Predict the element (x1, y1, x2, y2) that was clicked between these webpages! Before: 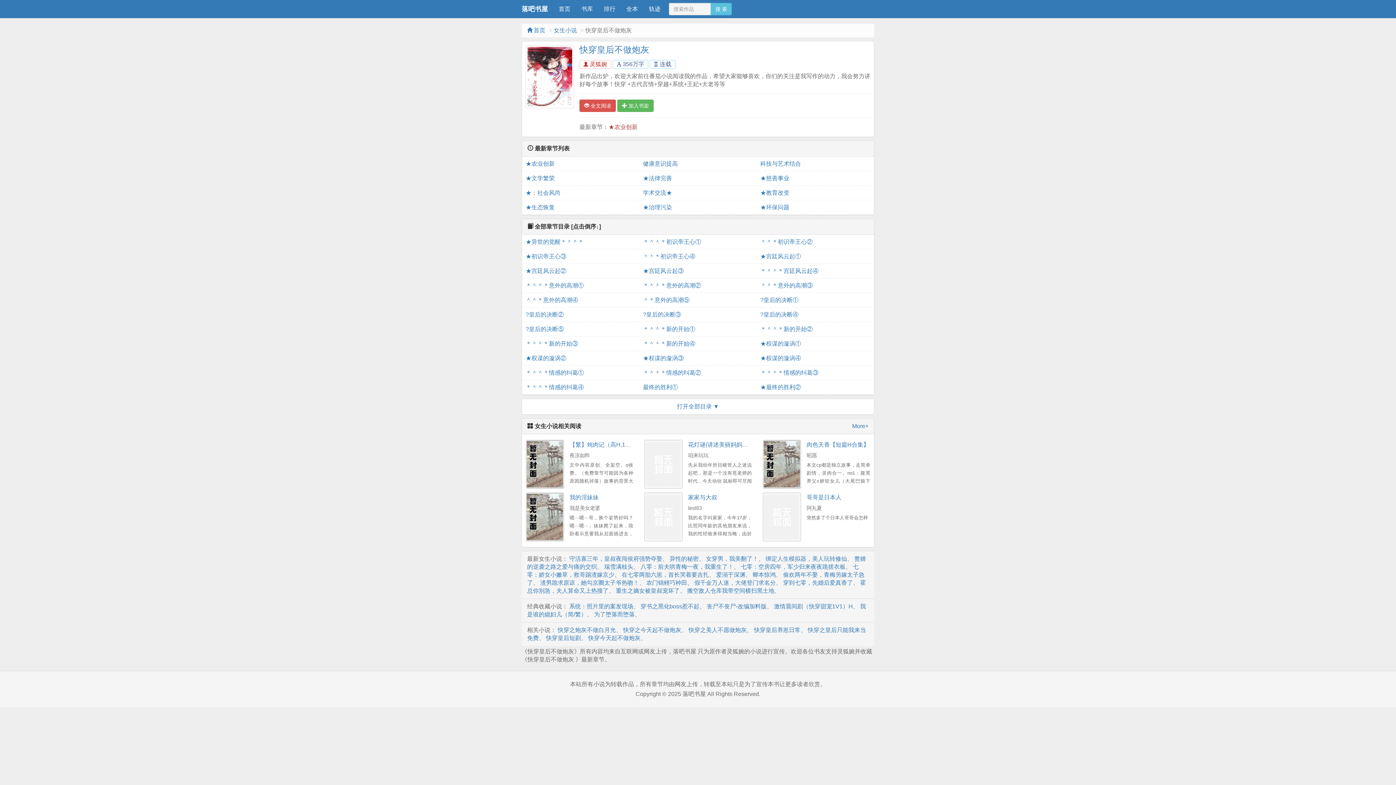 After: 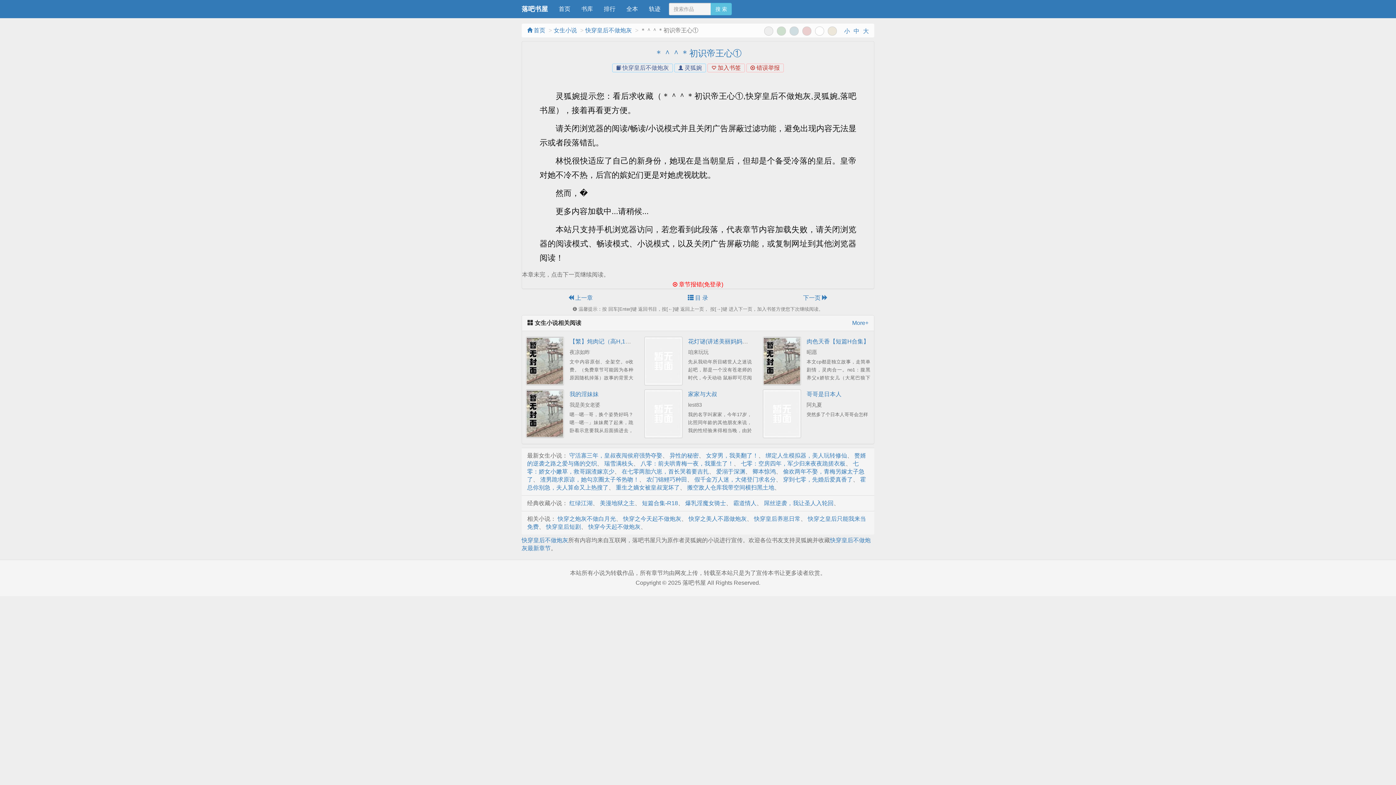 Action: label: ＊＾＾＊初识帝王心① bbox: (643, 234, 753, 249)